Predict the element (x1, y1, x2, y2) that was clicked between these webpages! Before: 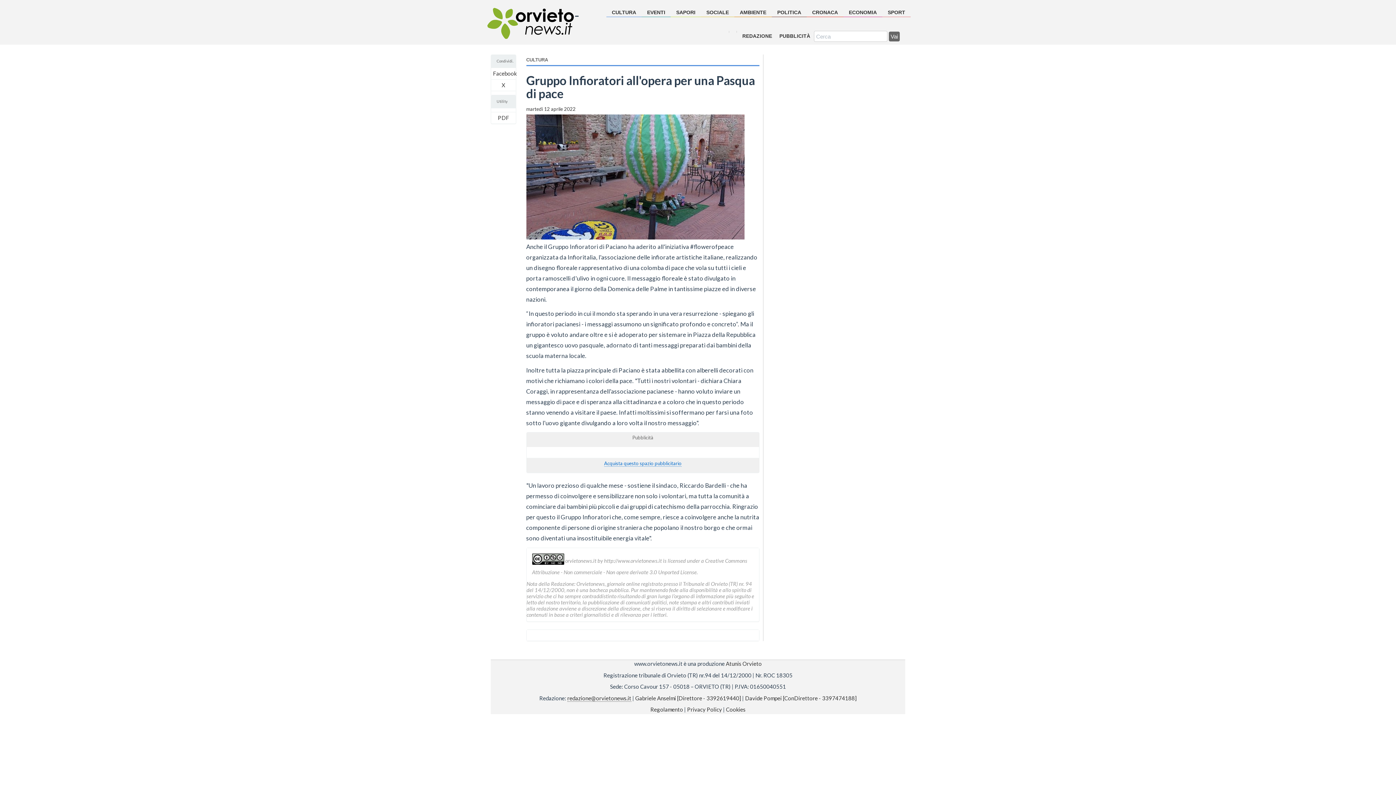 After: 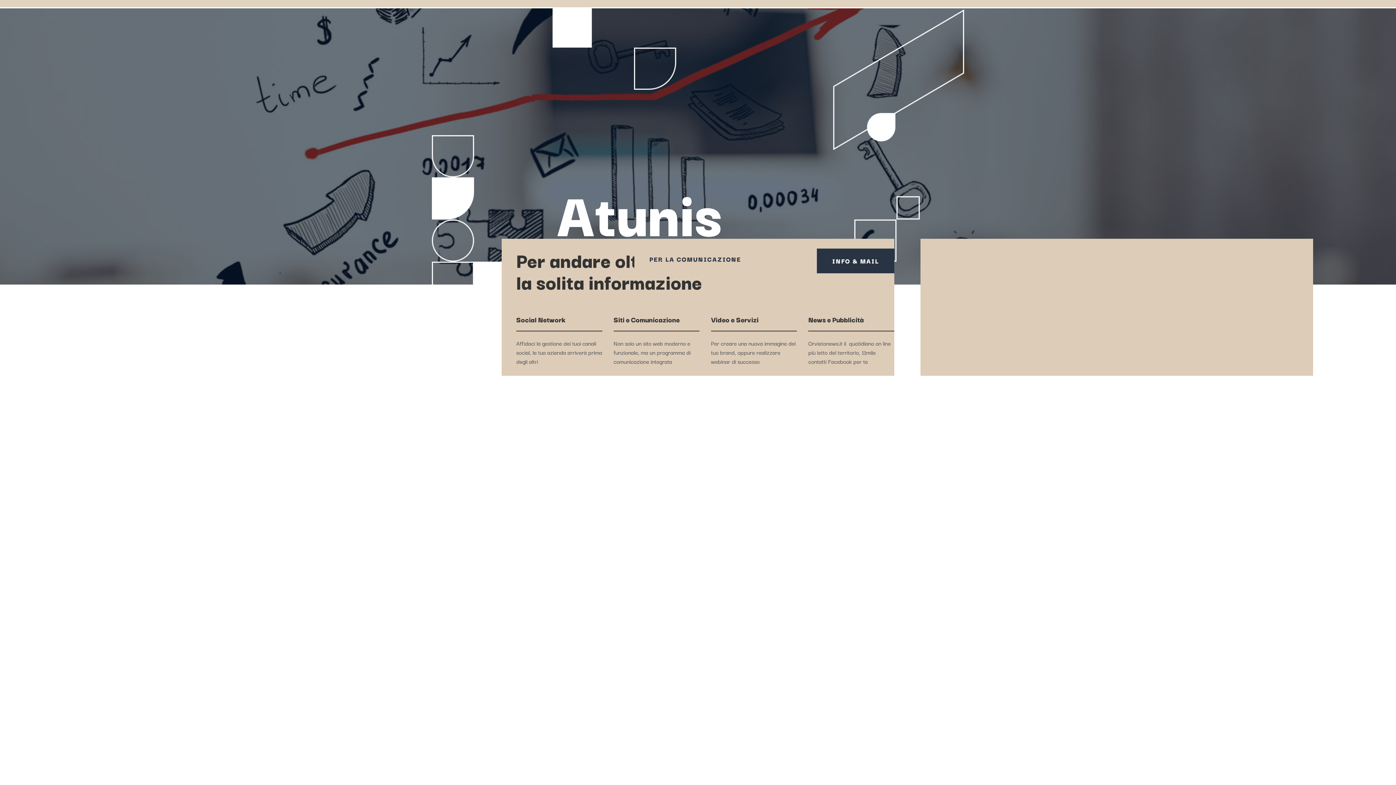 Action: label: Atunis Orvieto bbox: (726, 660, 762, 667)